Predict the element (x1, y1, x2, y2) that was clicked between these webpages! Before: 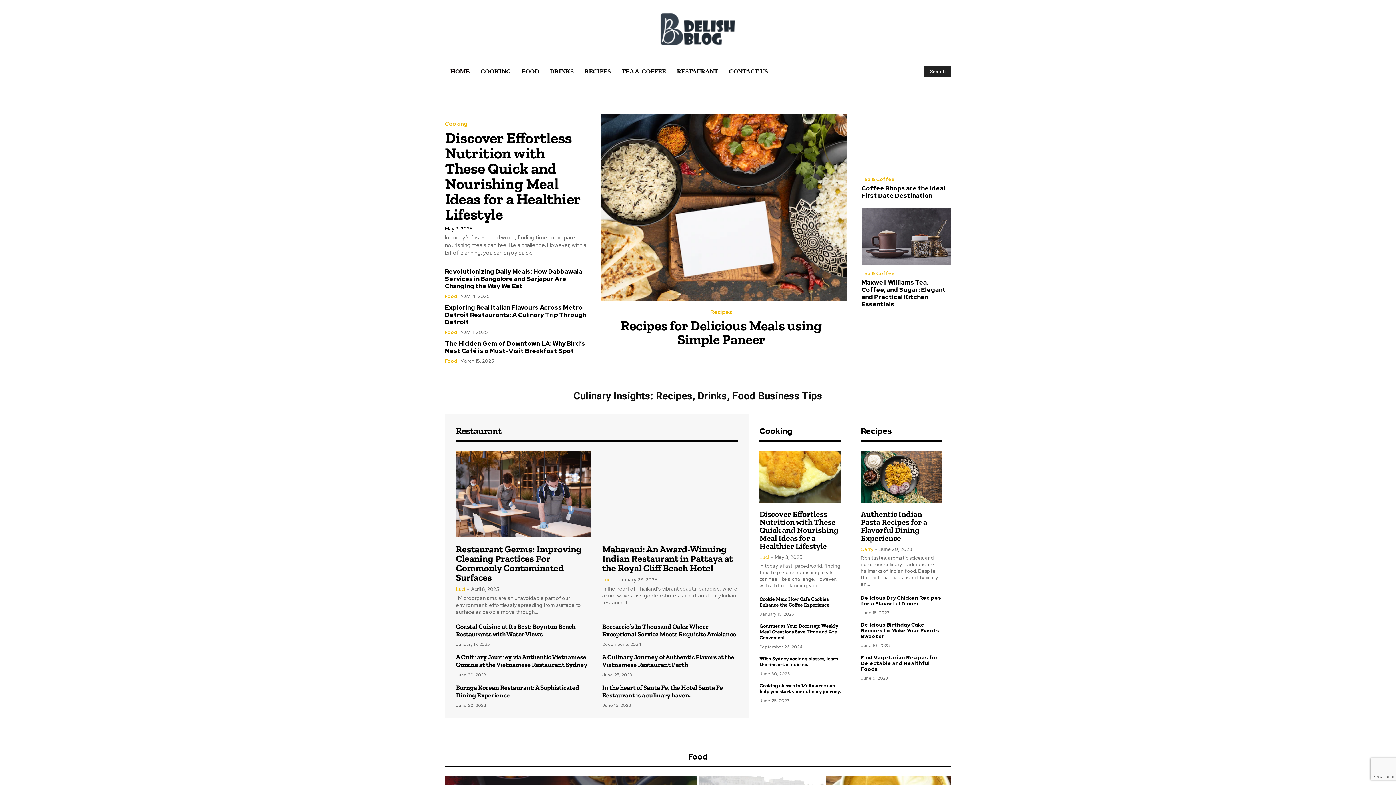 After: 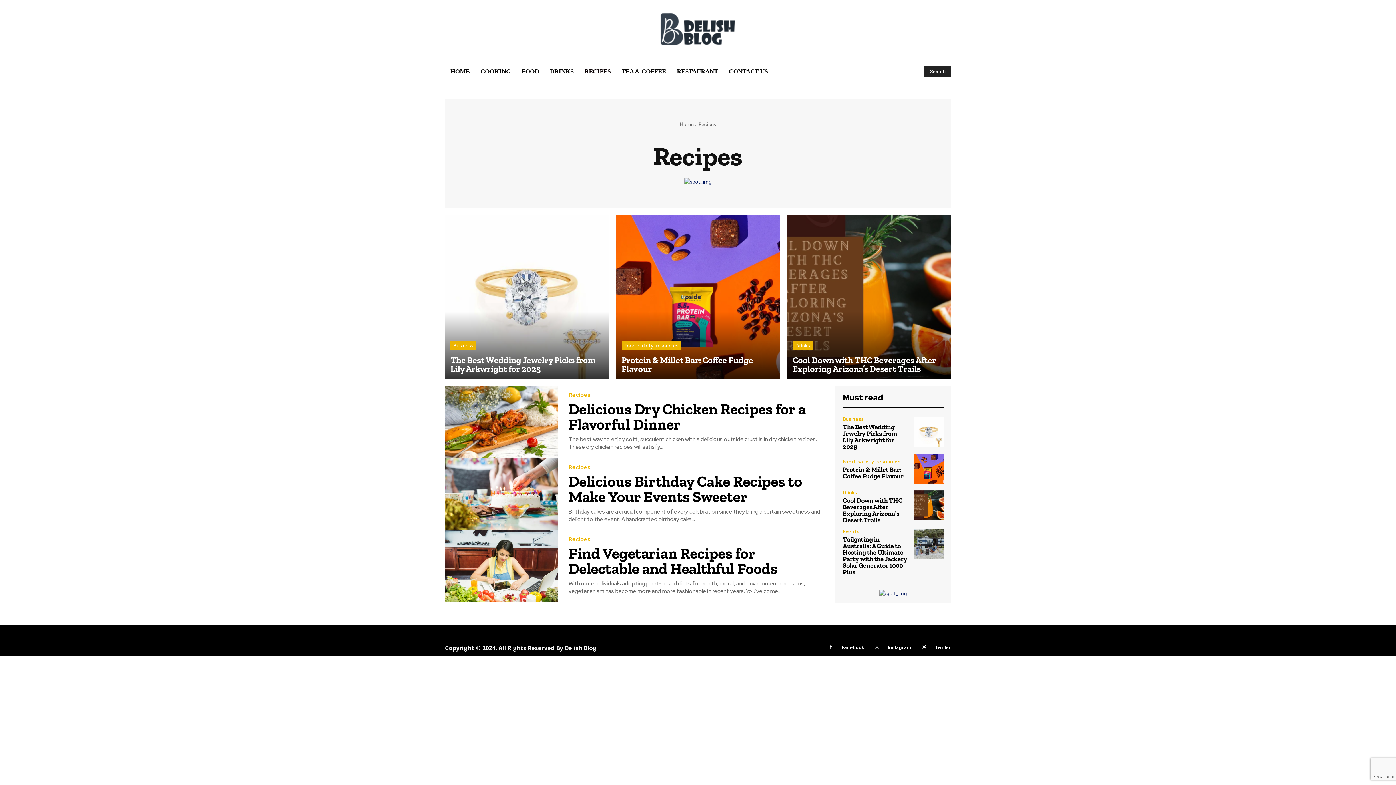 Action: label: Recipes bbox: (710, 309, 732, 315)